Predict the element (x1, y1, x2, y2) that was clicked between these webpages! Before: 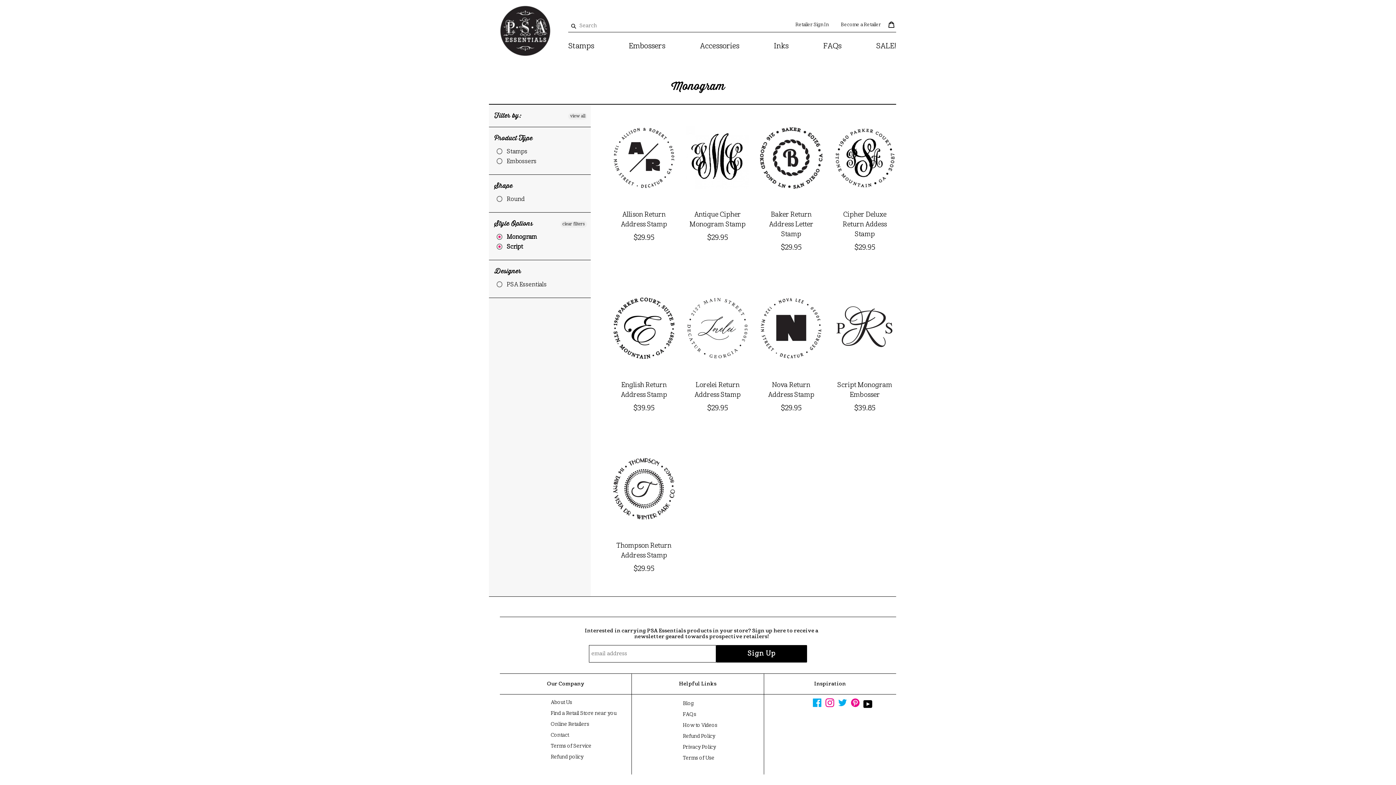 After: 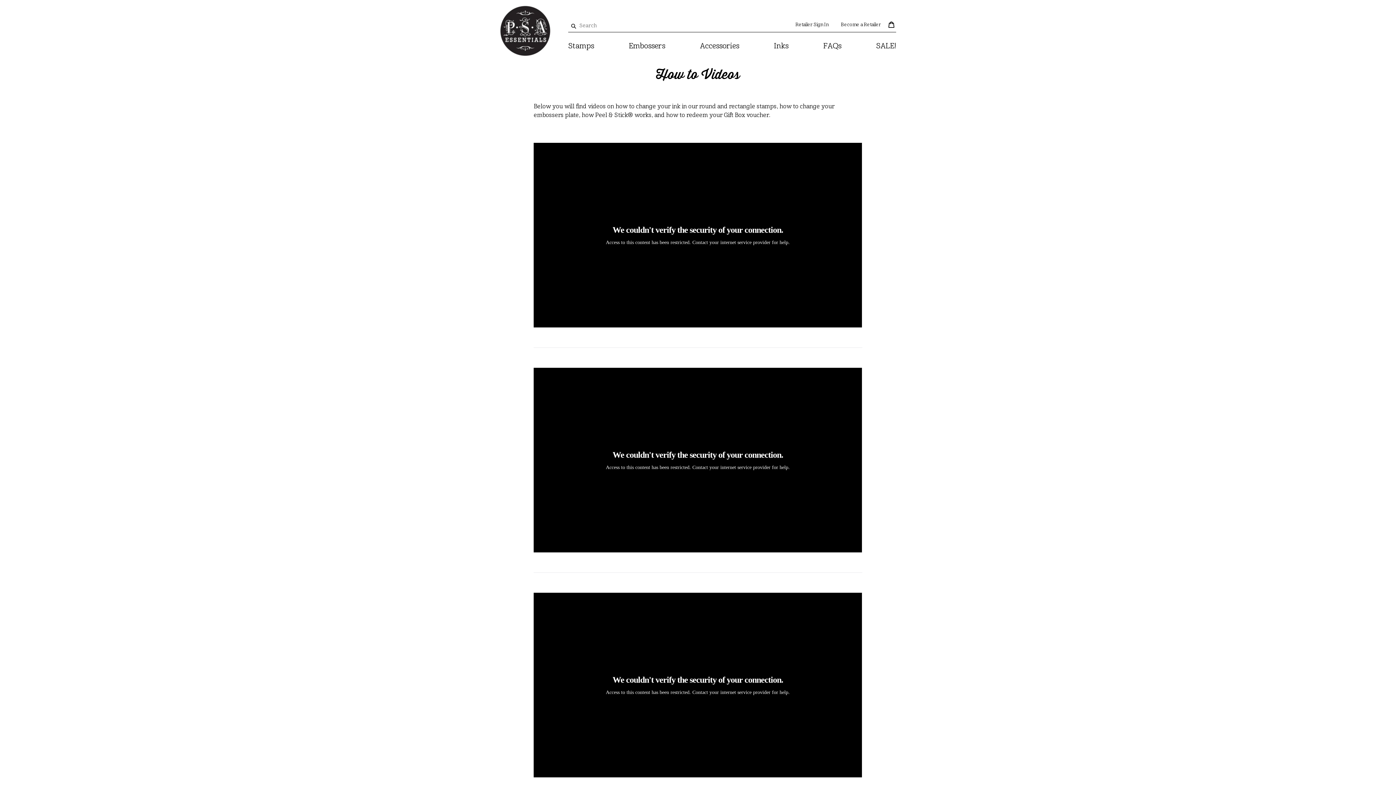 Action: bbox: (683, 723, 717, 728) label: How to Videos